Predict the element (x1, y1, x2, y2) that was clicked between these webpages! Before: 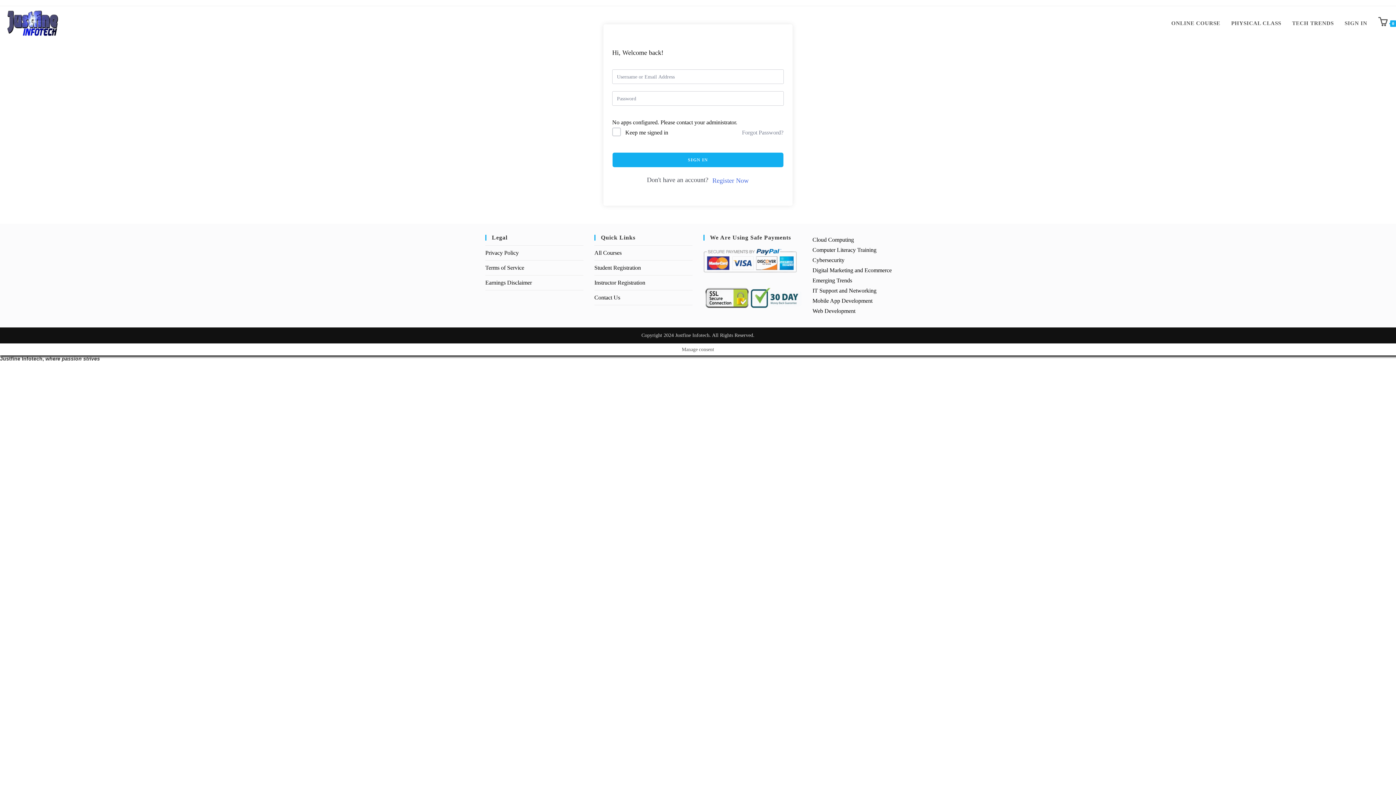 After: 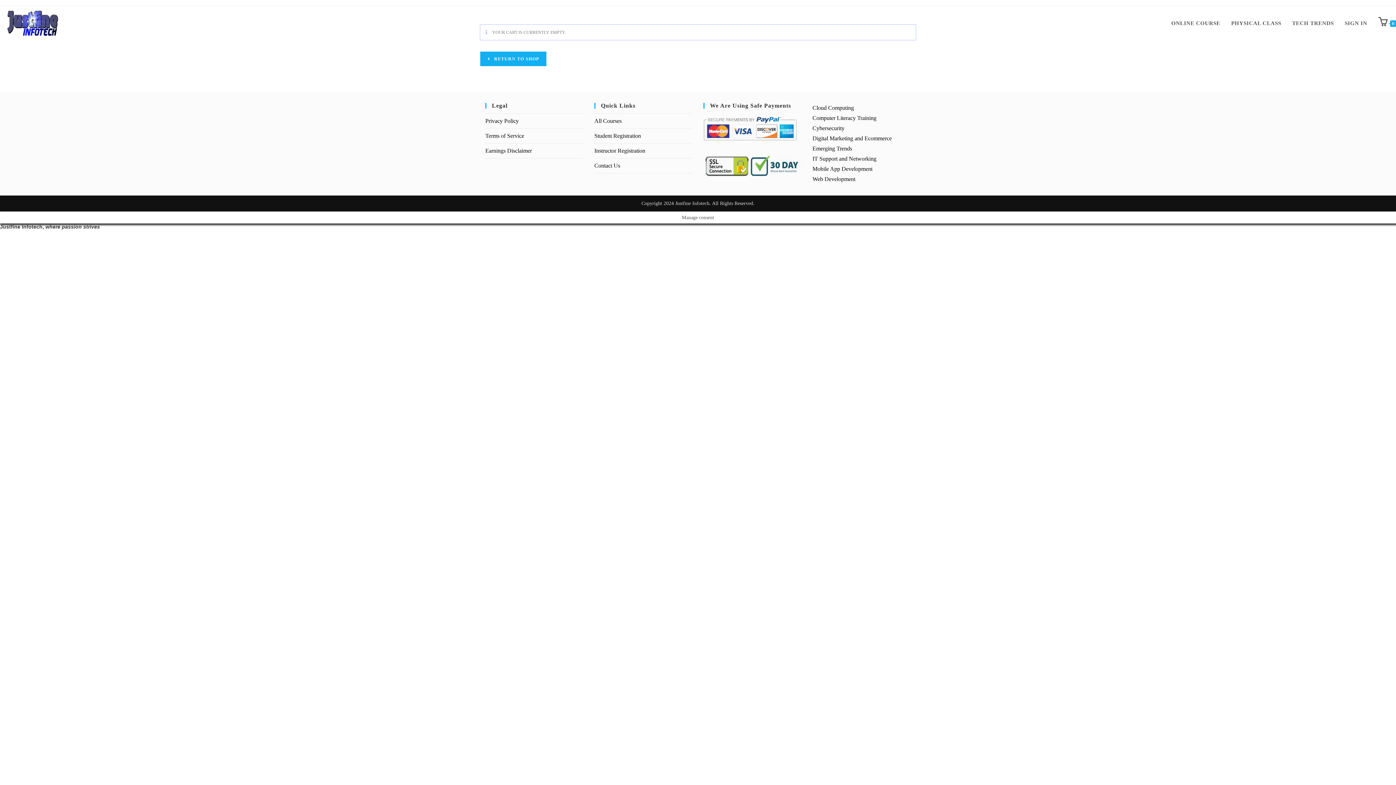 Action: bbox: (1373, 9, 1401, 36) label: 0